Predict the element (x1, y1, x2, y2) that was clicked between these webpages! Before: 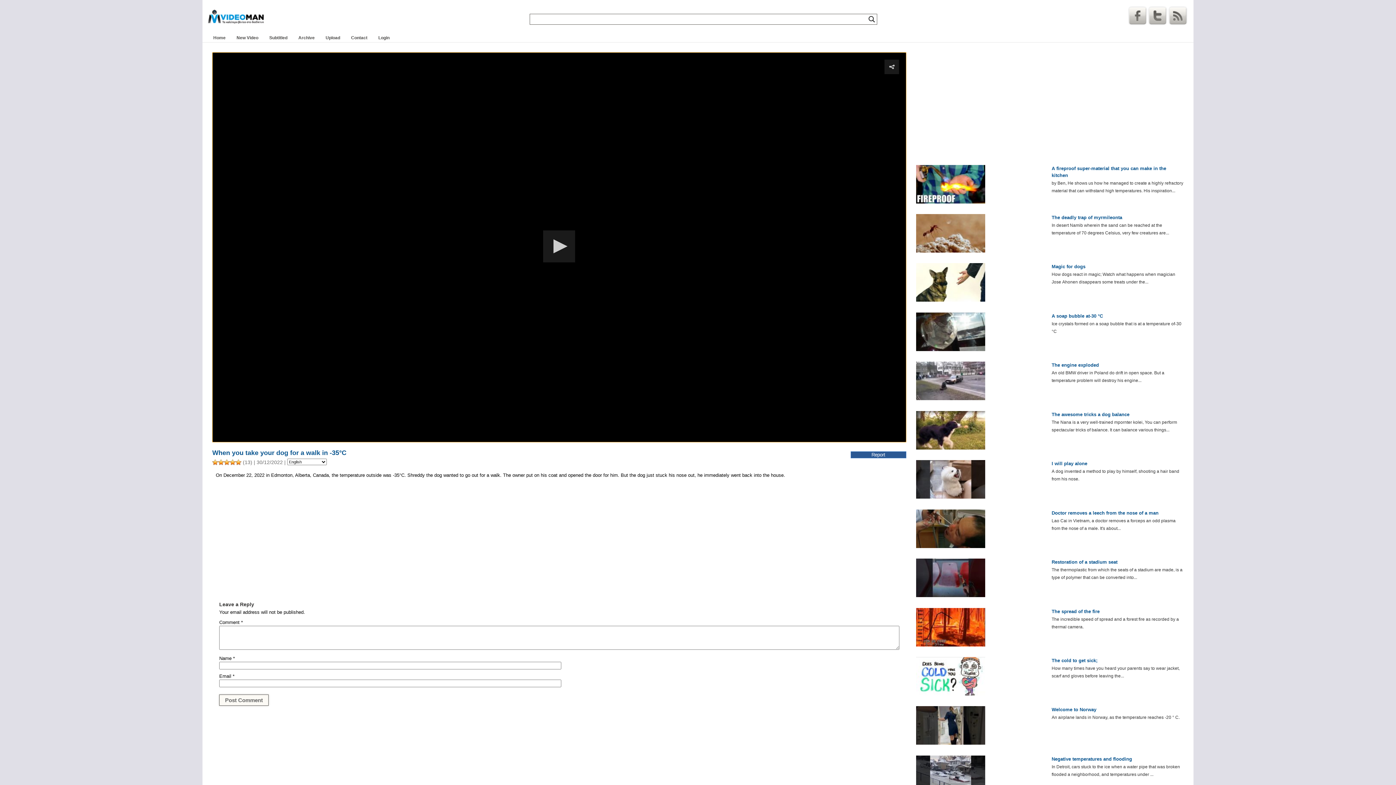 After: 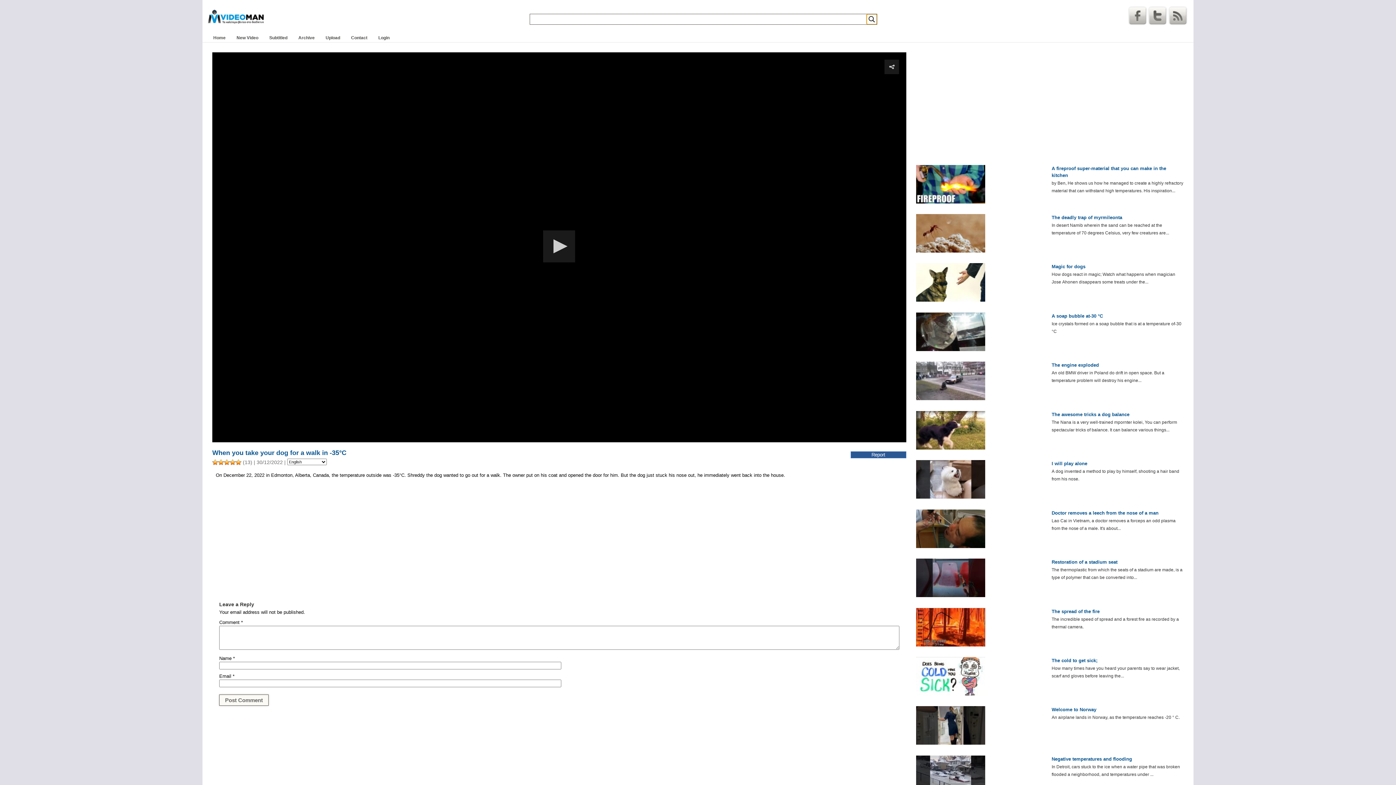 Action: bbox: (866, 14, 876, 24) label: Search magnifier